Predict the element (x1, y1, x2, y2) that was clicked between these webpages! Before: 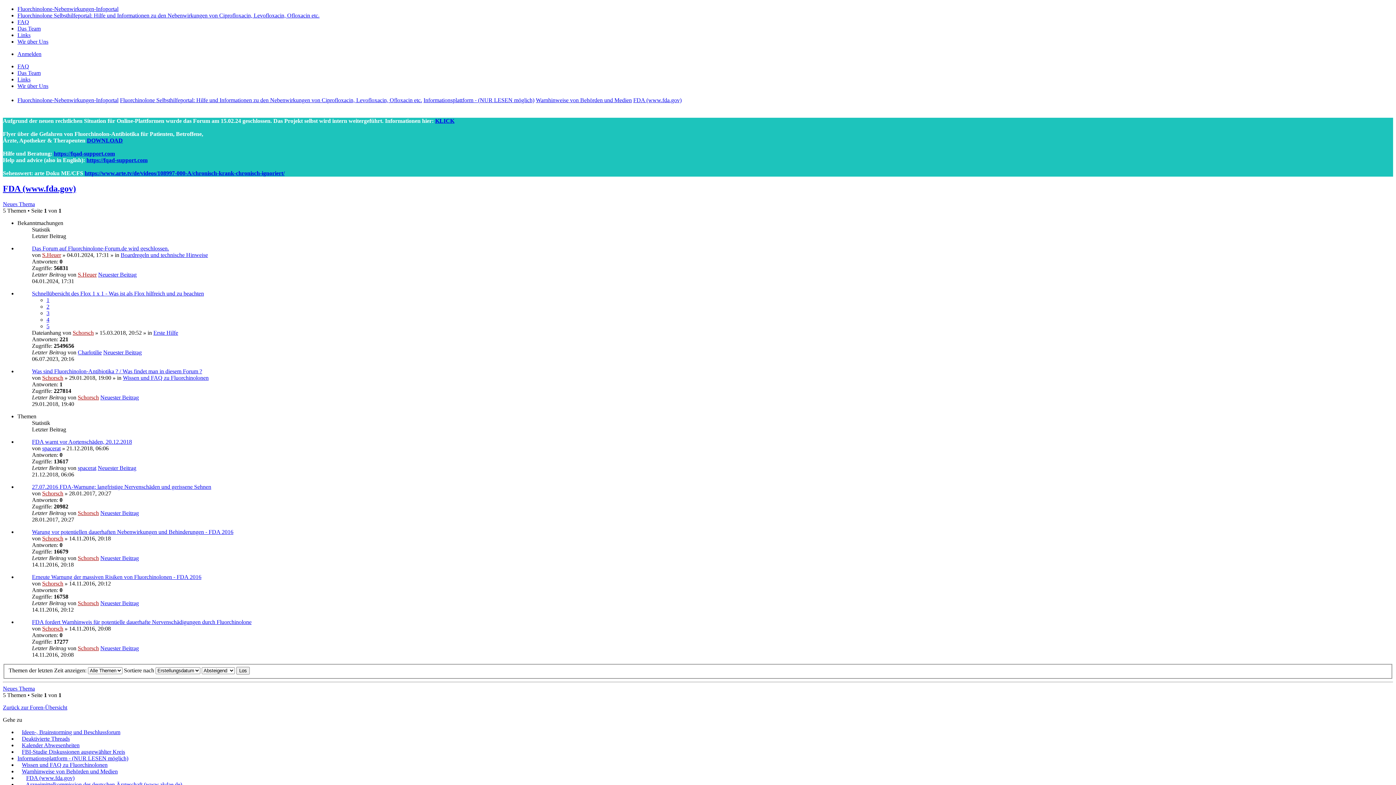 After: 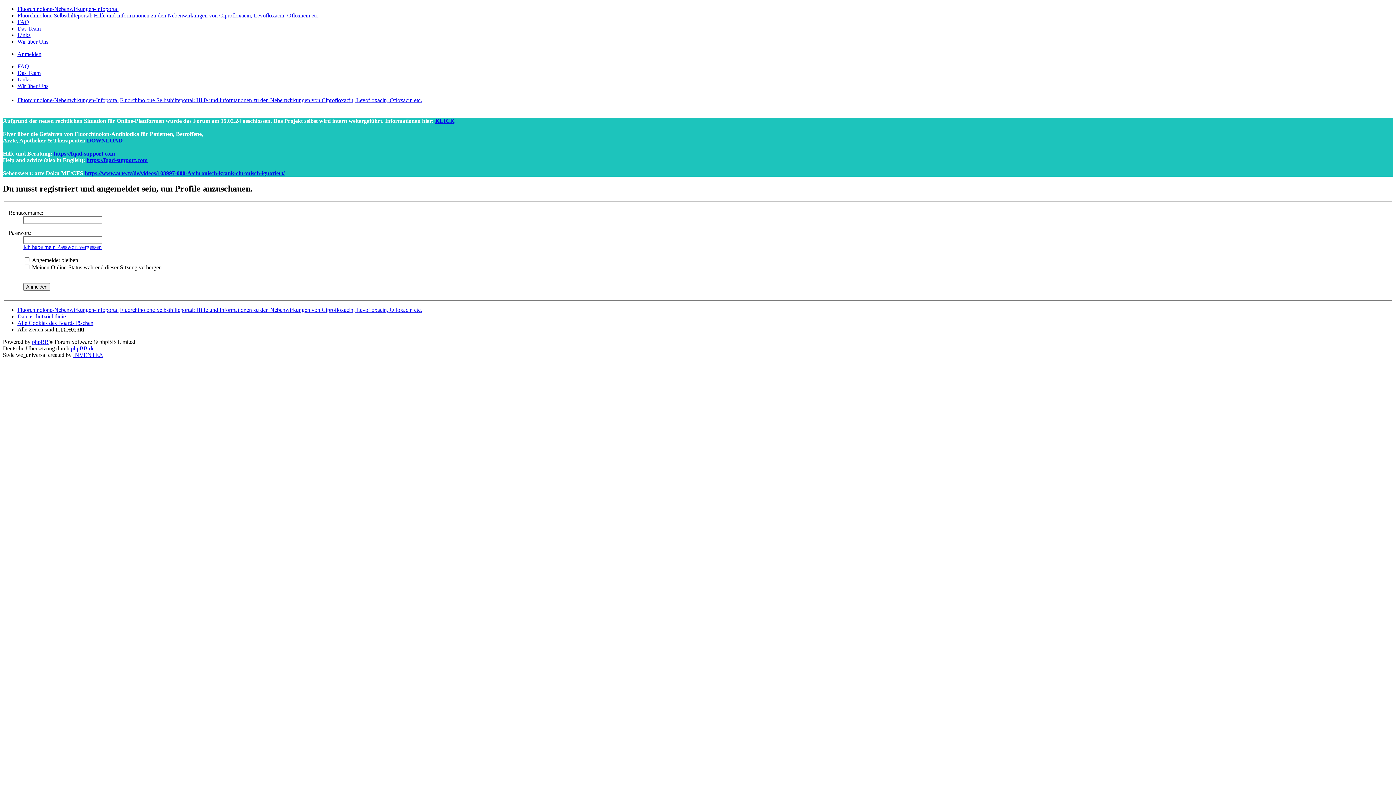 Action: label: Schorsch bbox: (77, 645, 98, 651)